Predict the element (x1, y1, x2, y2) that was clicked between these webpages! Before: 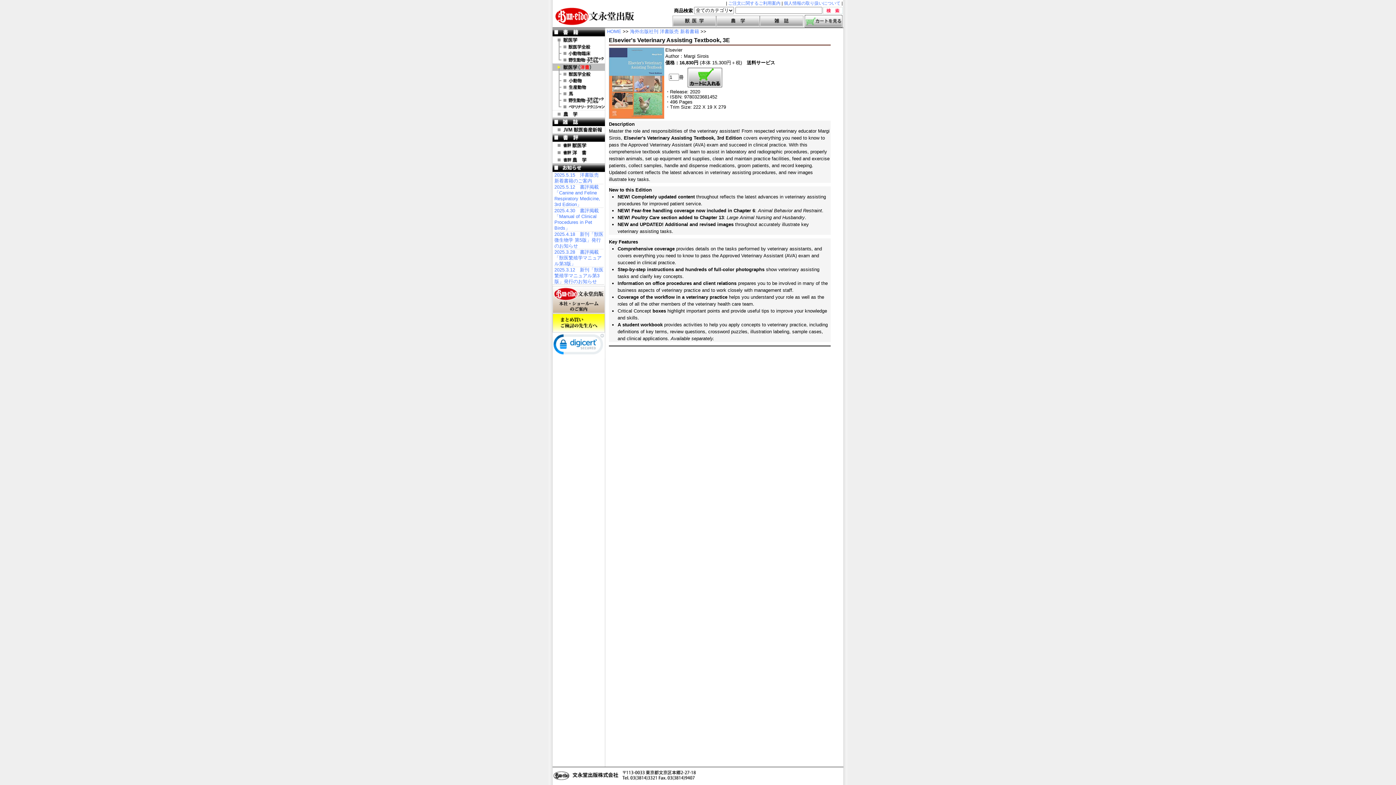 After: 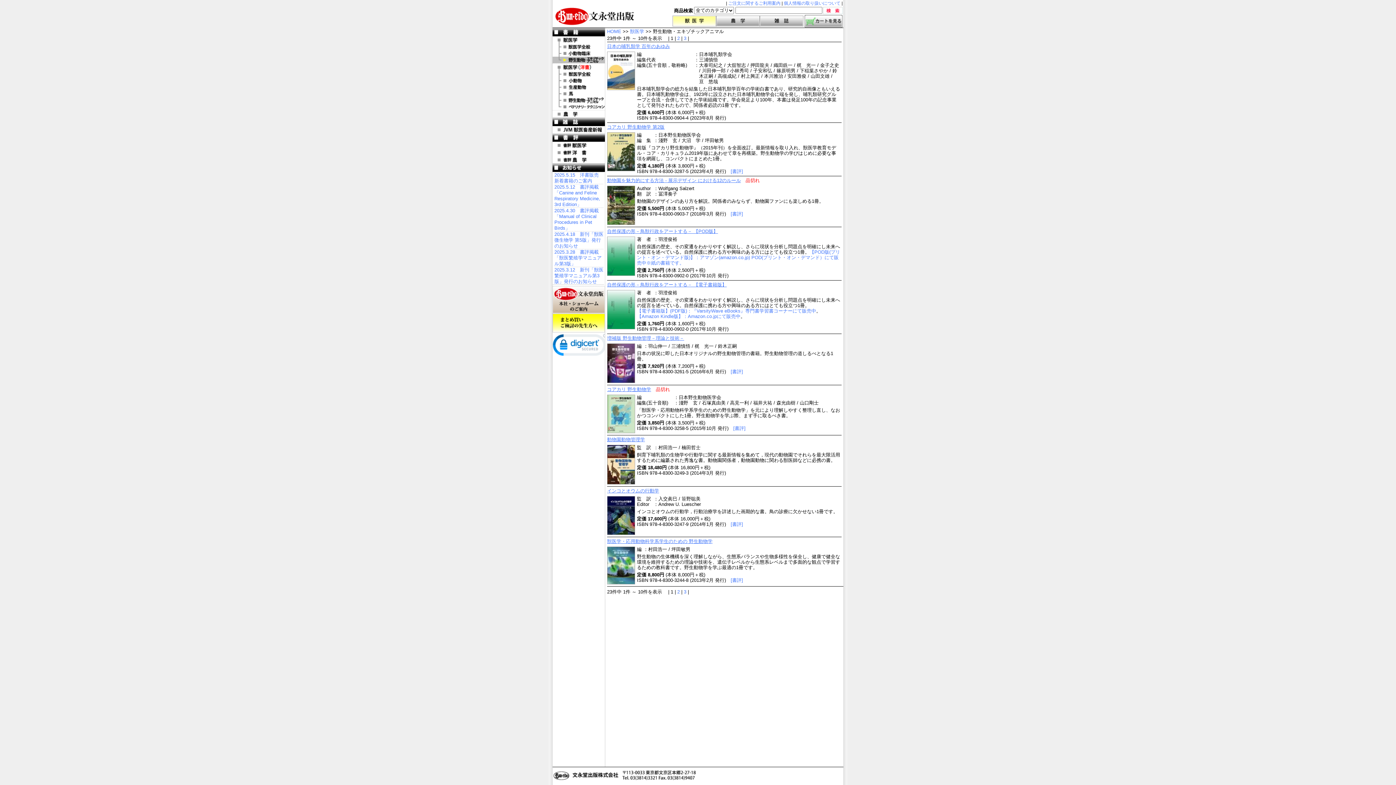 Action: label: 野生動物・エキゾチックアニマル bbox: (552, 56, 605, 63)